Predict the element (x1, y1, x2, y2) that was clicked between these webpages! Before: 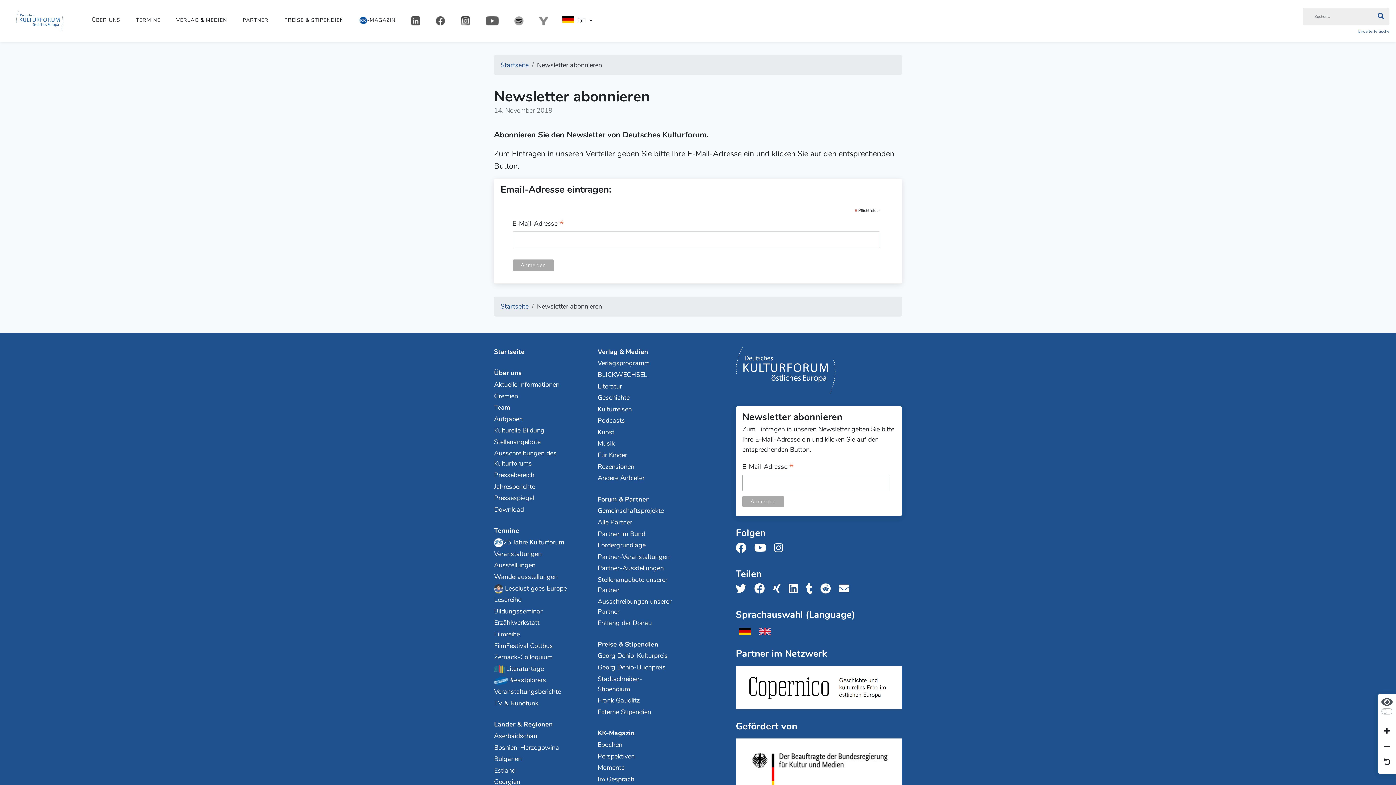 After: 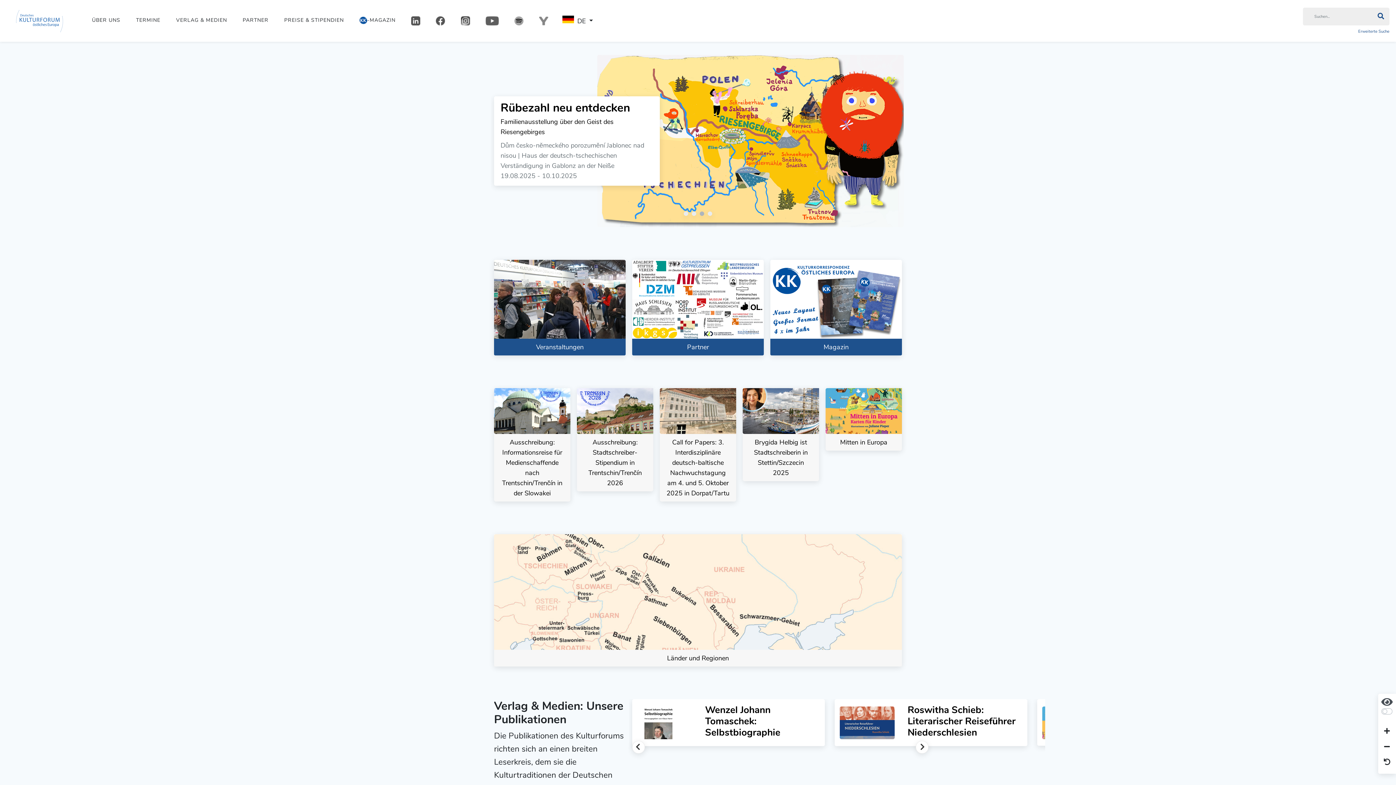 Action: label: Startseite bbox: (494, 346, 569, 357)